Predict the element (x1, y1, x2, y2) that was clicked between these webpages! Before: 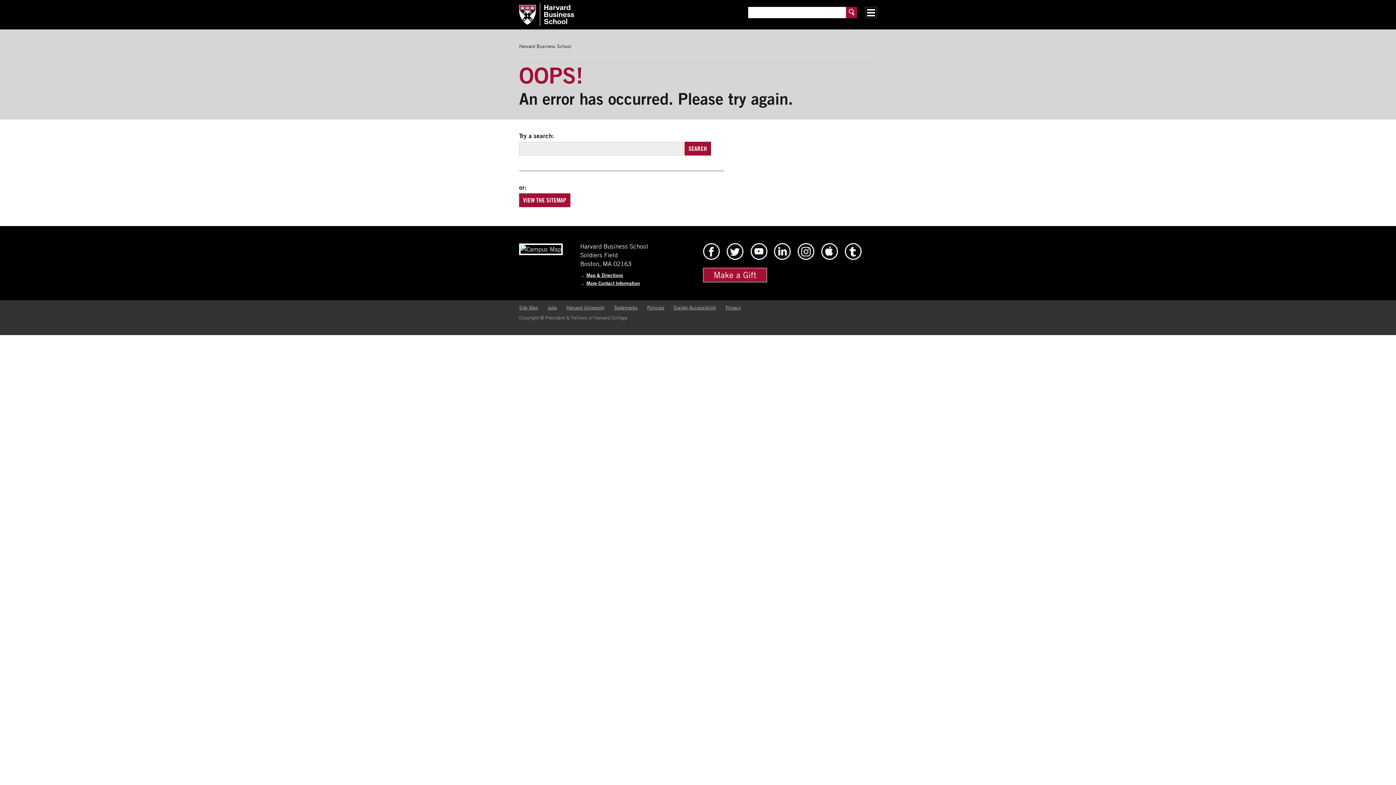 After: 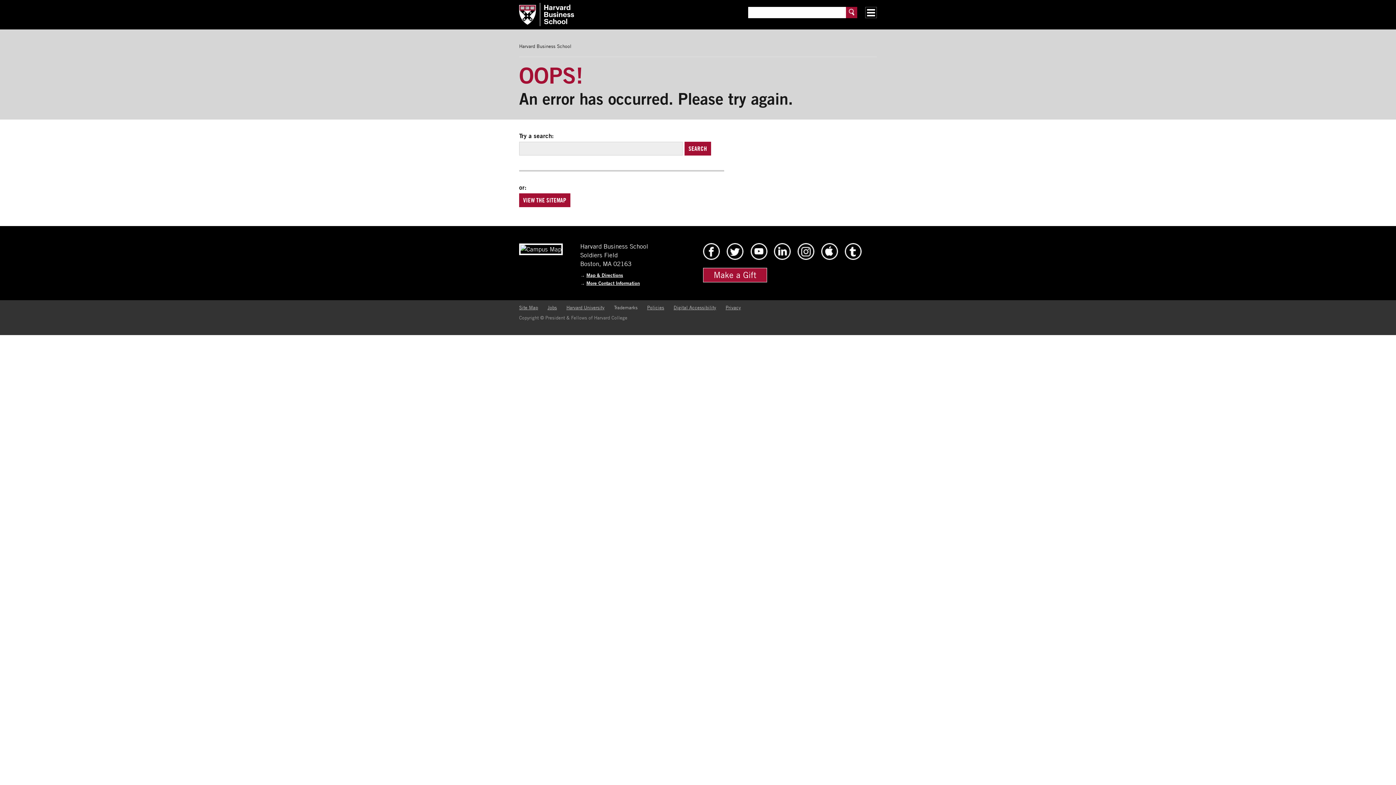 Action: label: Trademarks bbox: (614, 304, 637, 310)